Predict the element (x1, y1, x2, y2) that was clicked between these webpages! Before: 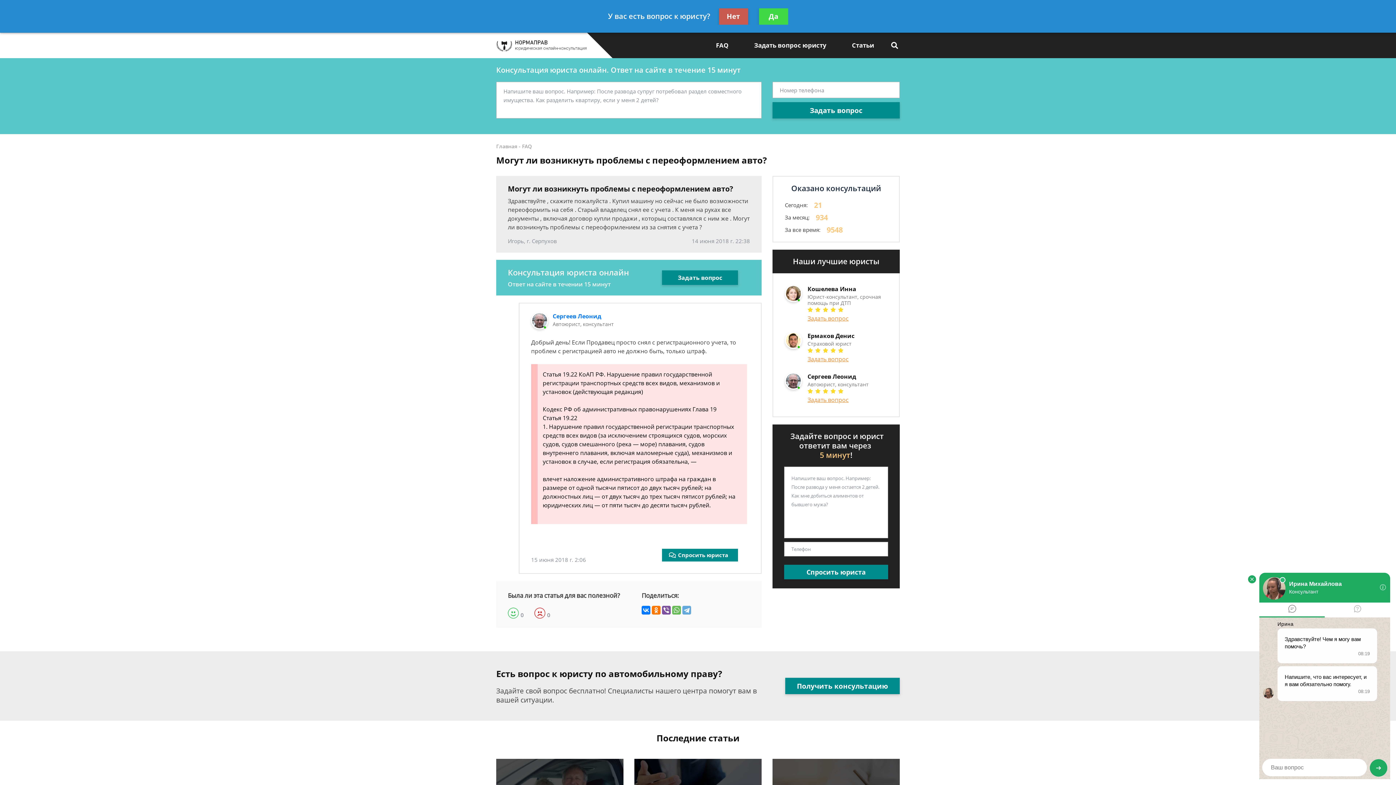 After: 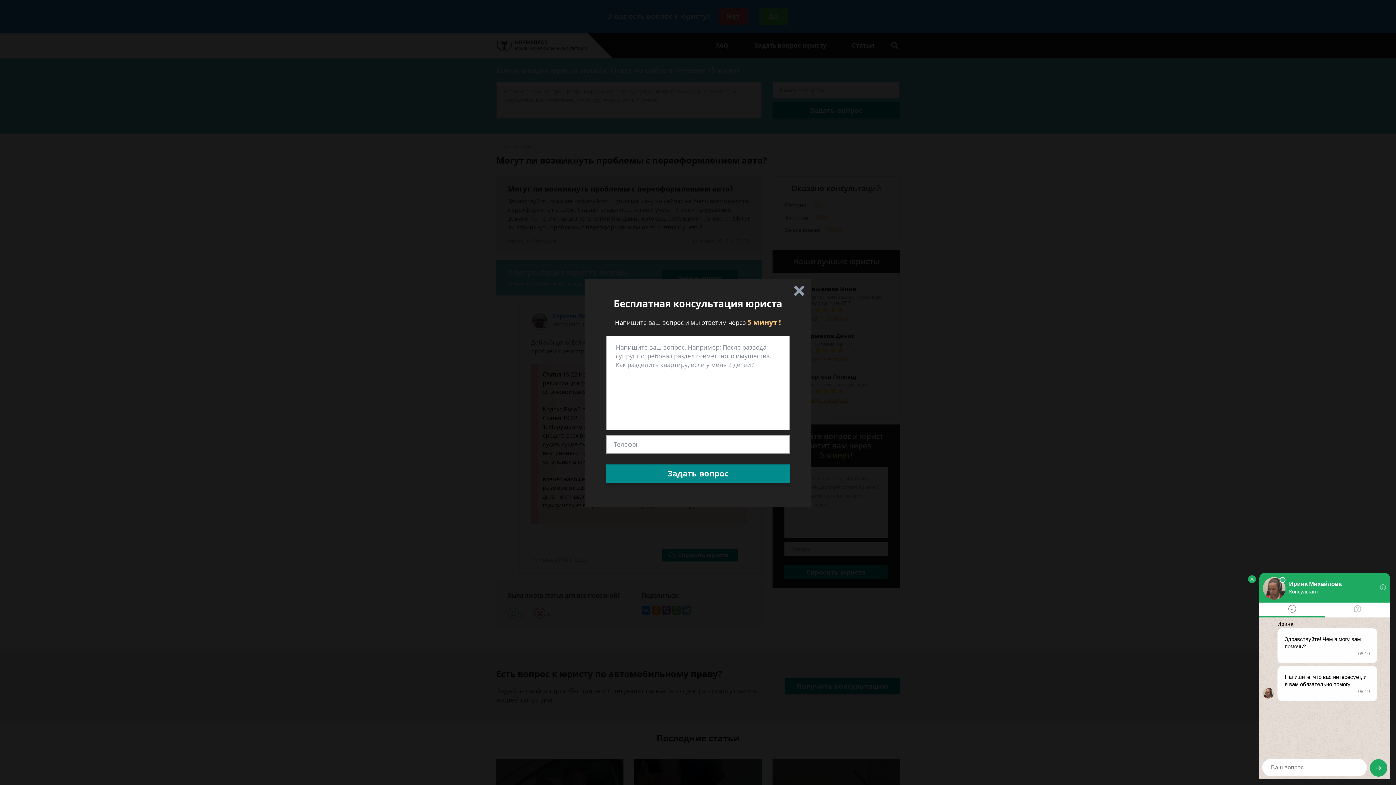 Action: label: Спросить юриста bbox: (662, 549, 738, 561)